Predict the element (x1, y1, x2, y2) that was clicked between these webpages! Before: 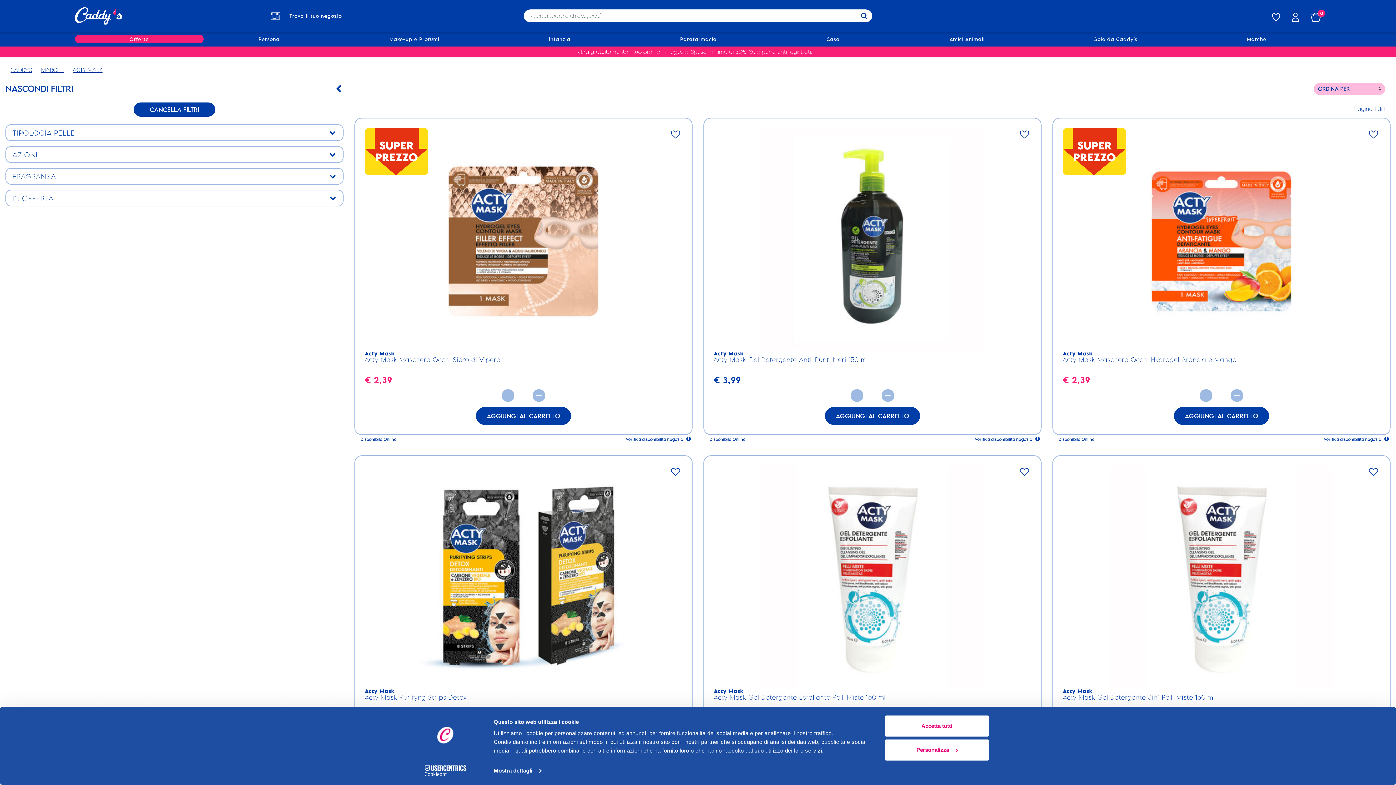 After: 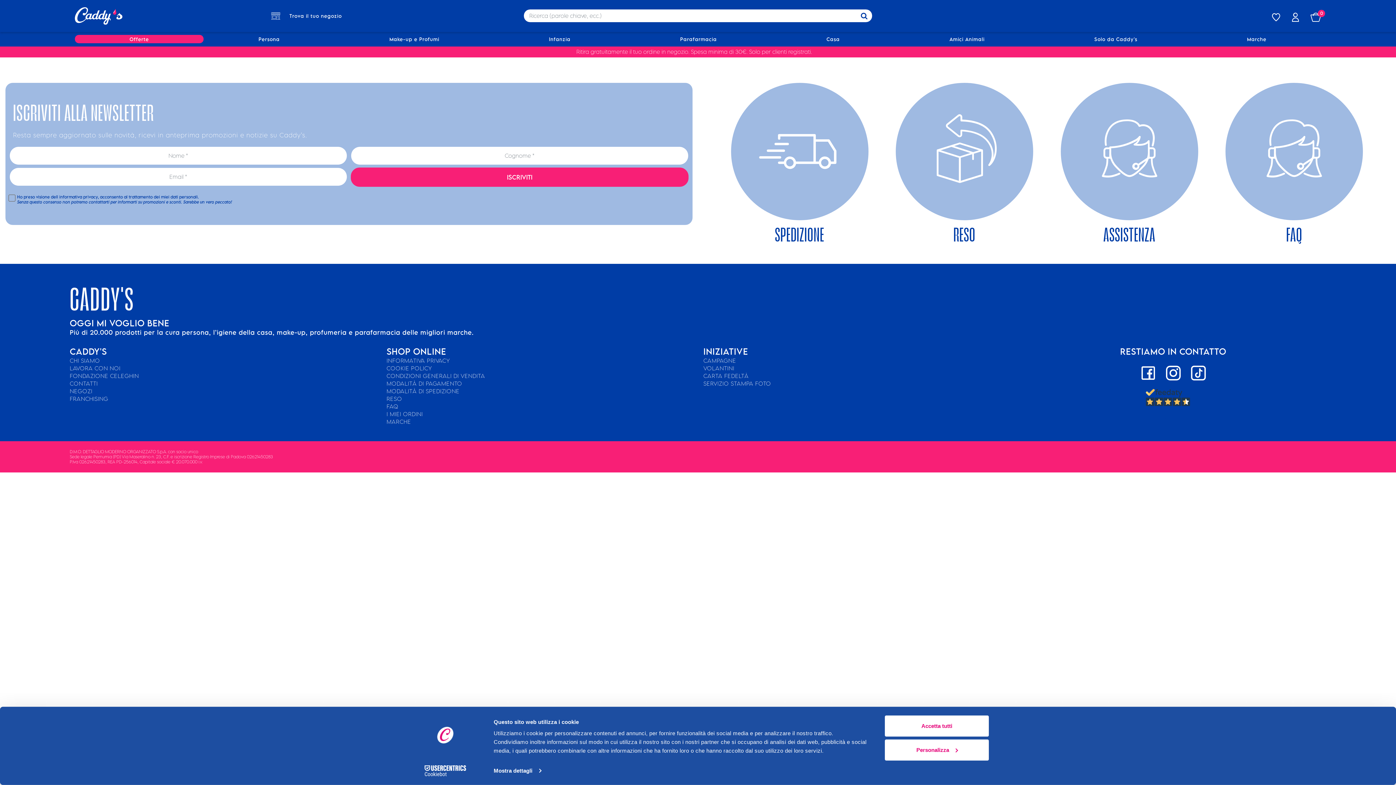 Action: bbox: (861, 12, 867, 19) label: Submit search keywords